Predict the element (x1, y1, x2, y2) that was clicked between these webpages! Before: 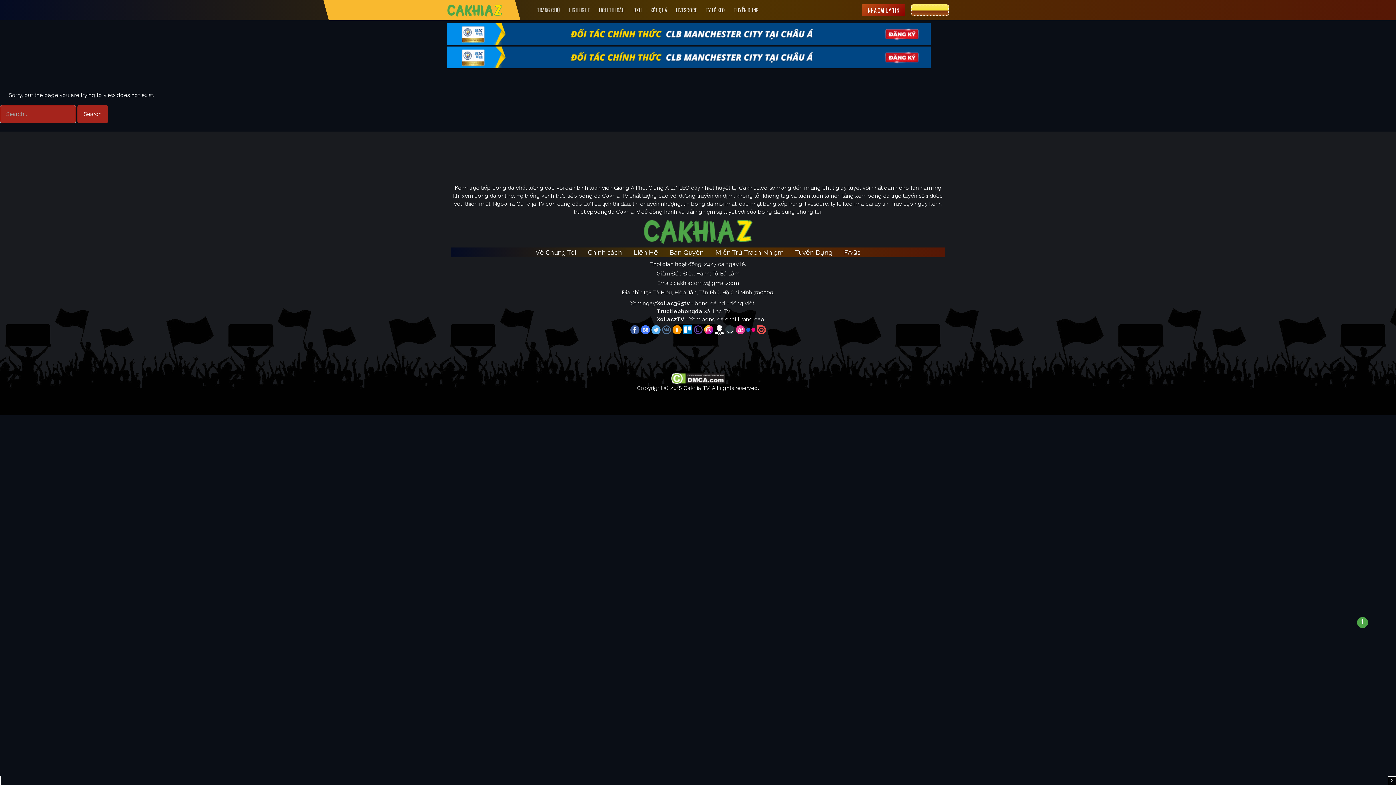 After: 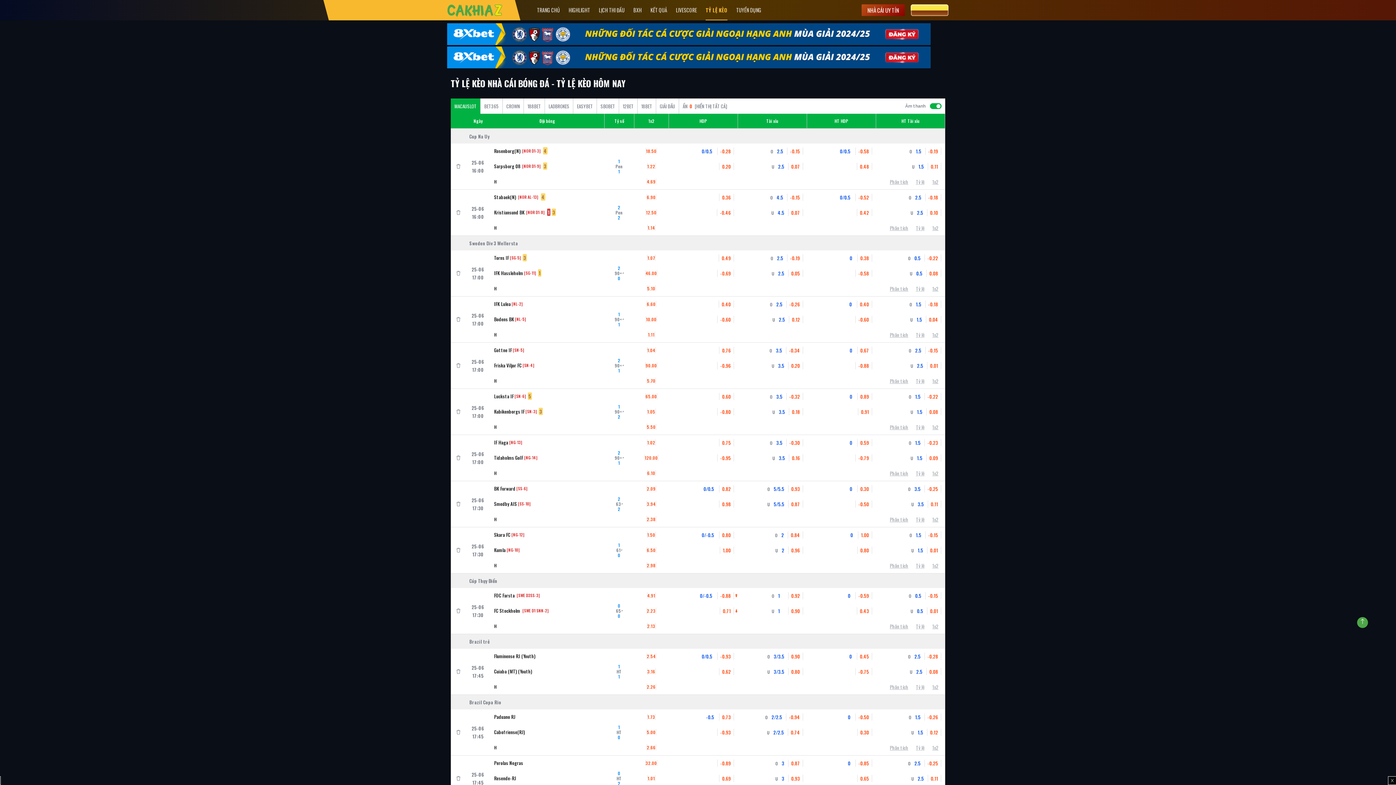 Action: label: TỶ LỆ KÈO bbox: (705, 0, 725, 20)